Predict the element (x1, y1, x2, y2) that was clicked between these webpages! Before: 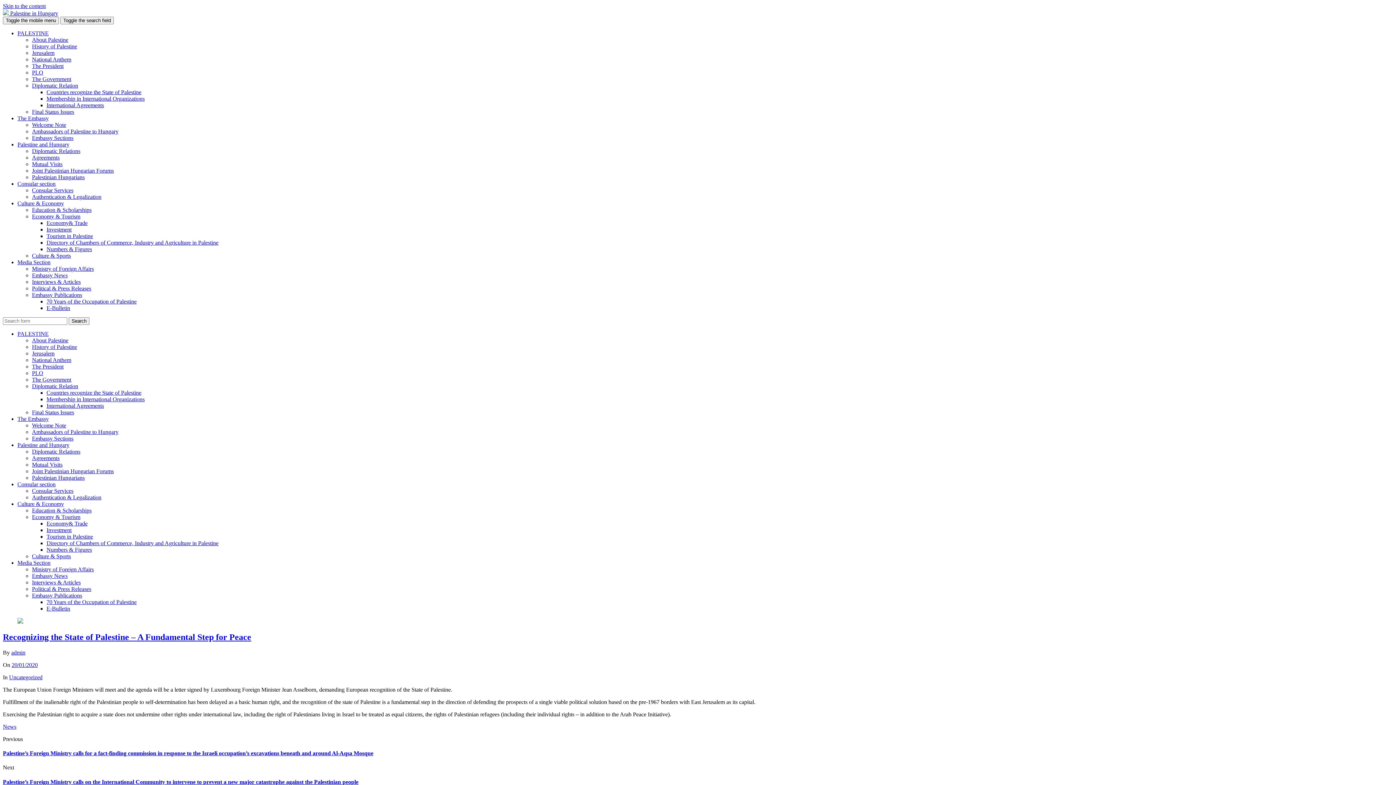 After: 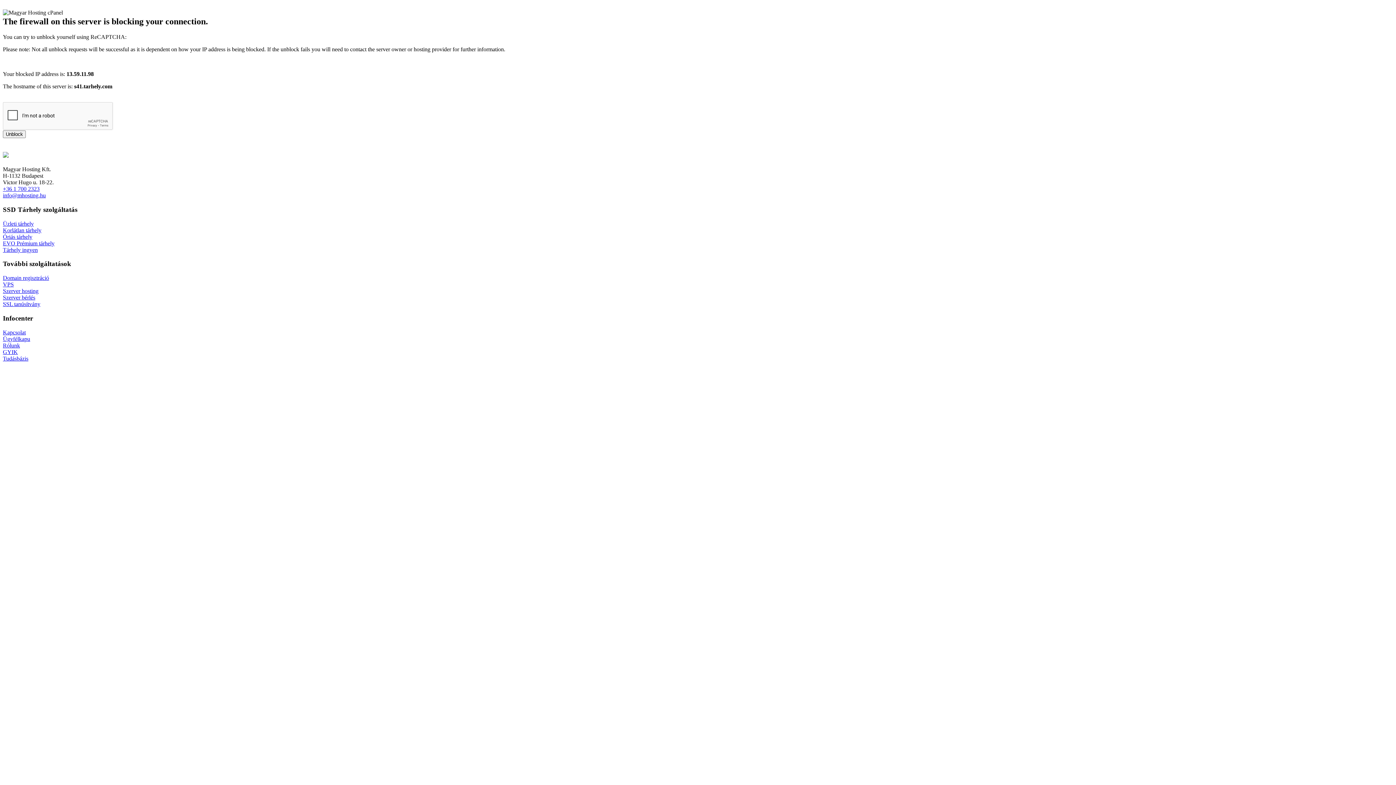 Action: label: Culture & Economy bbox: (17, 501, 64, 507)